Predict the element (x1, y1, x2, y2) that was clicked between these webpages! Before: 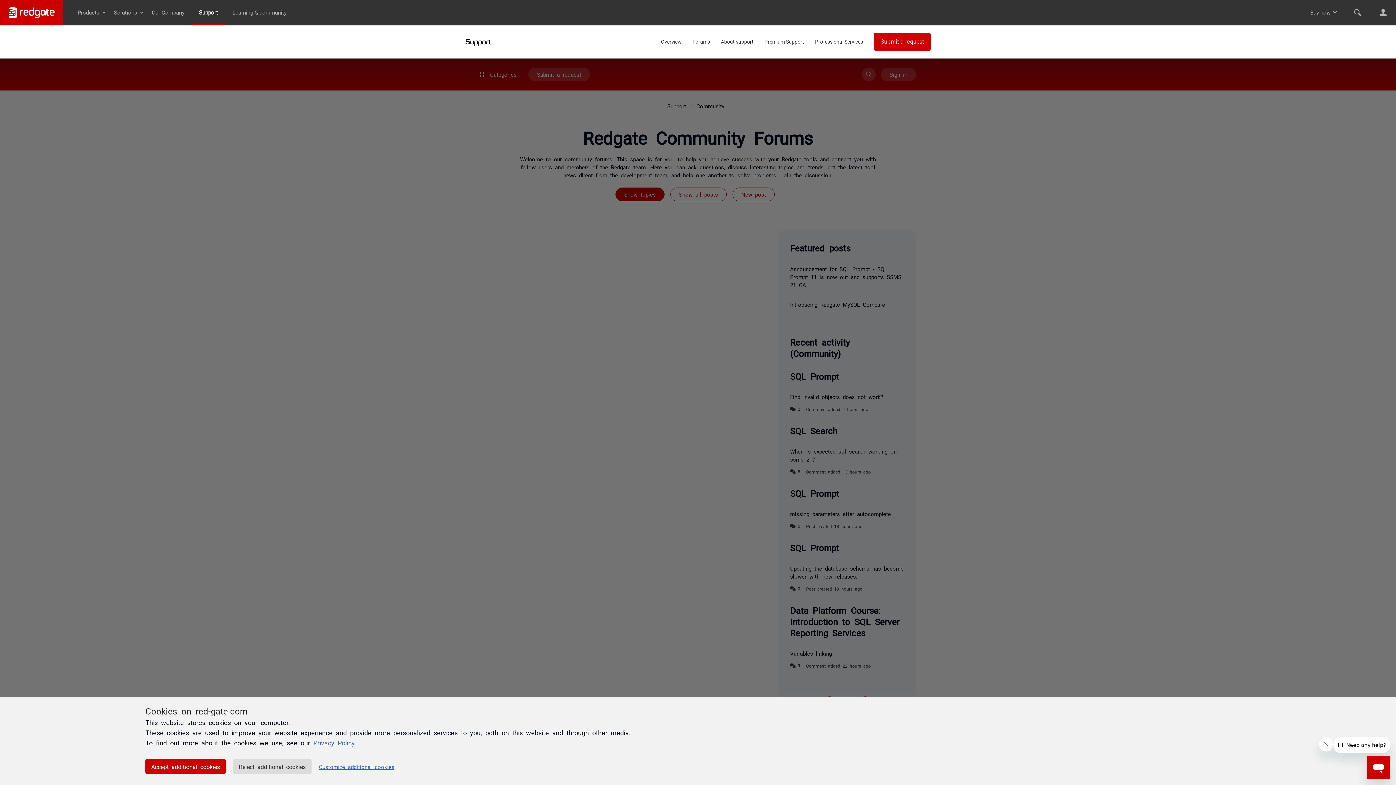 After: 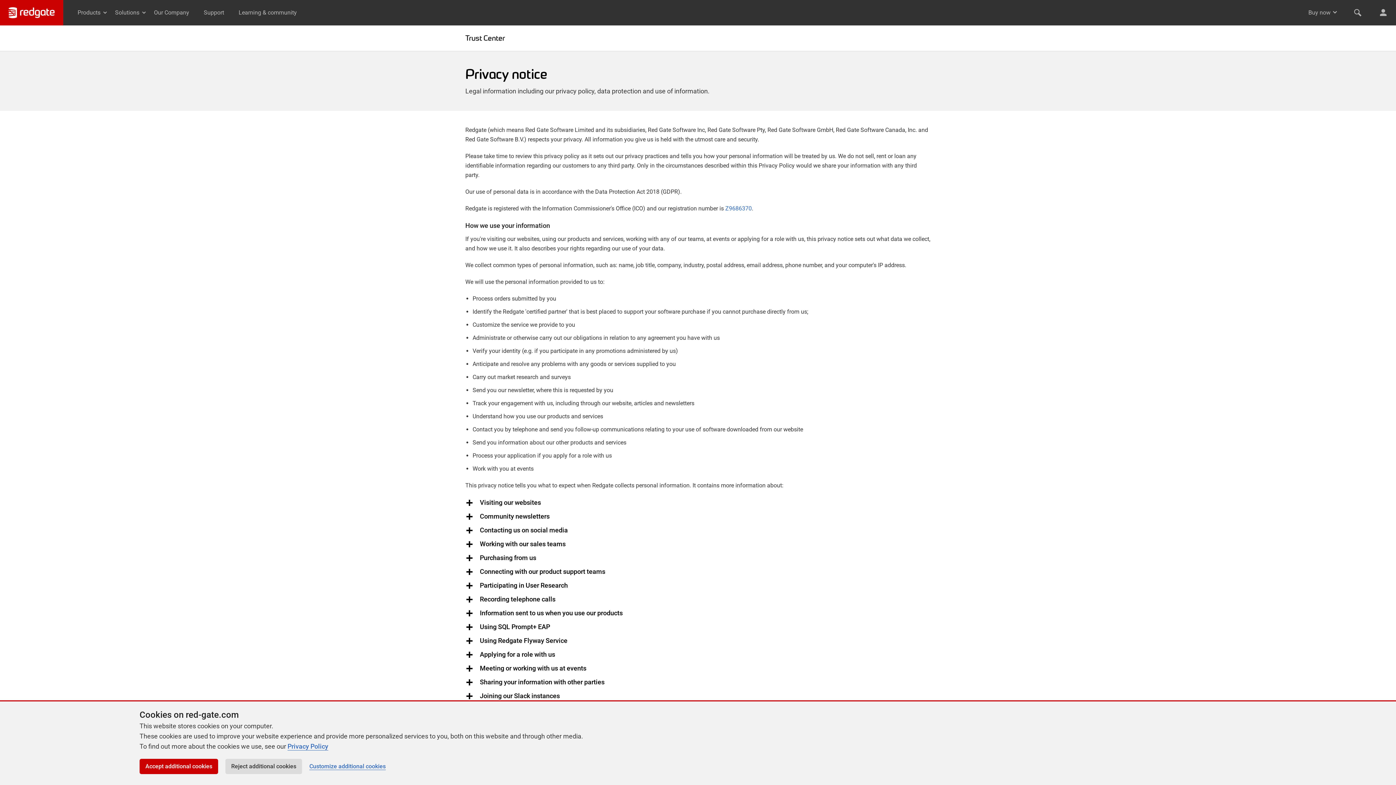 Action: label: Privacy Policy bbox: (313, 739, 354, 746)